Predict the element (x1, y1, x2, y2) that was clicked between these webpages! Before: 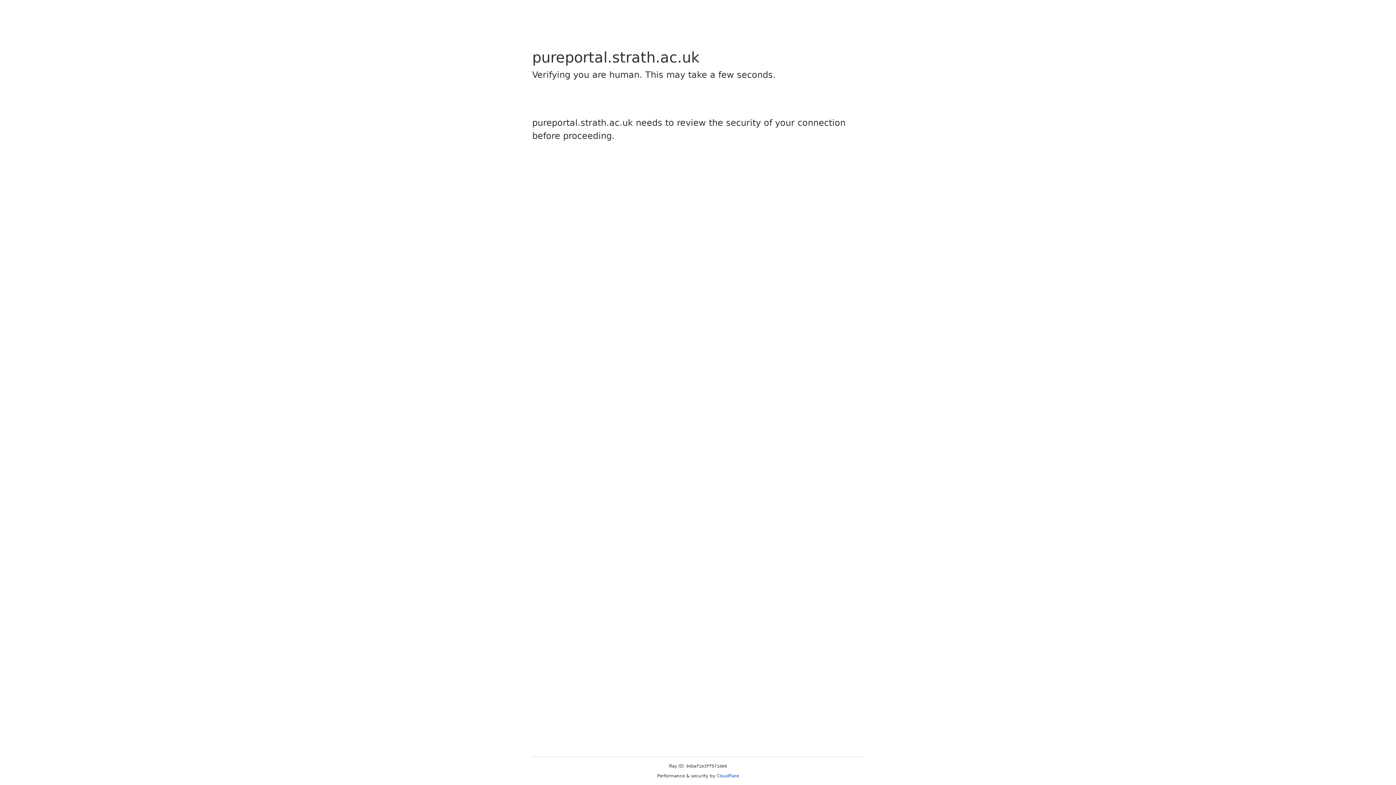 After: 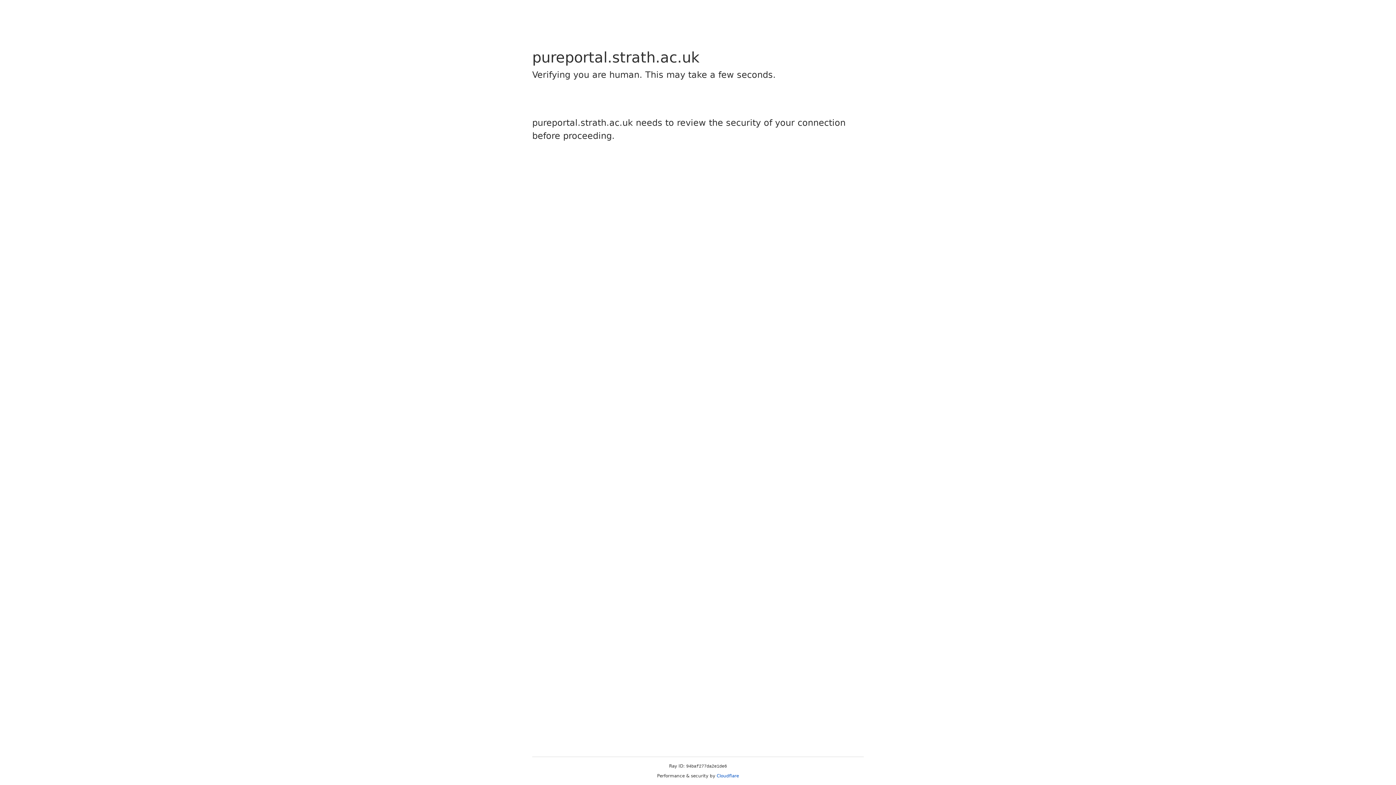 Action: bbox: (716, 773, 739, 778) label: Cloudflare